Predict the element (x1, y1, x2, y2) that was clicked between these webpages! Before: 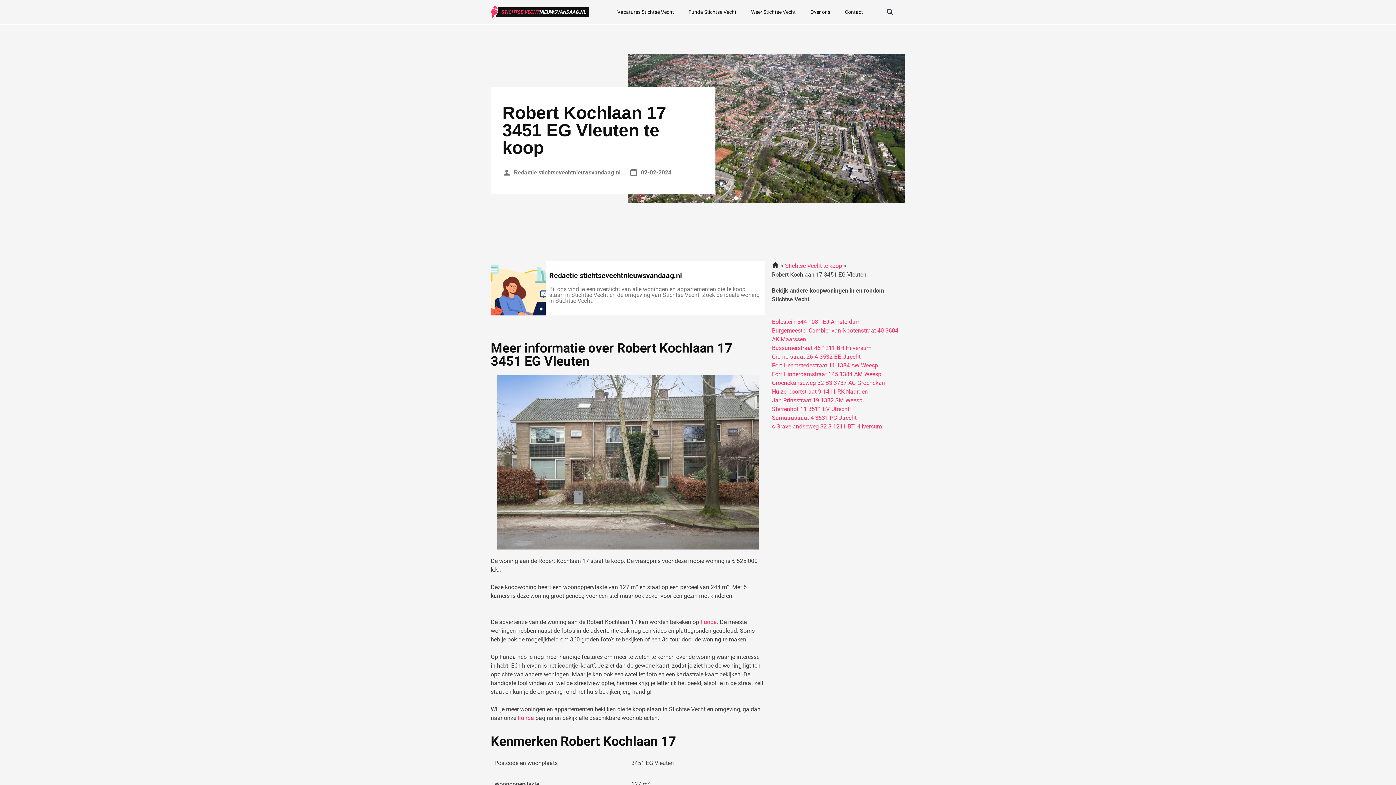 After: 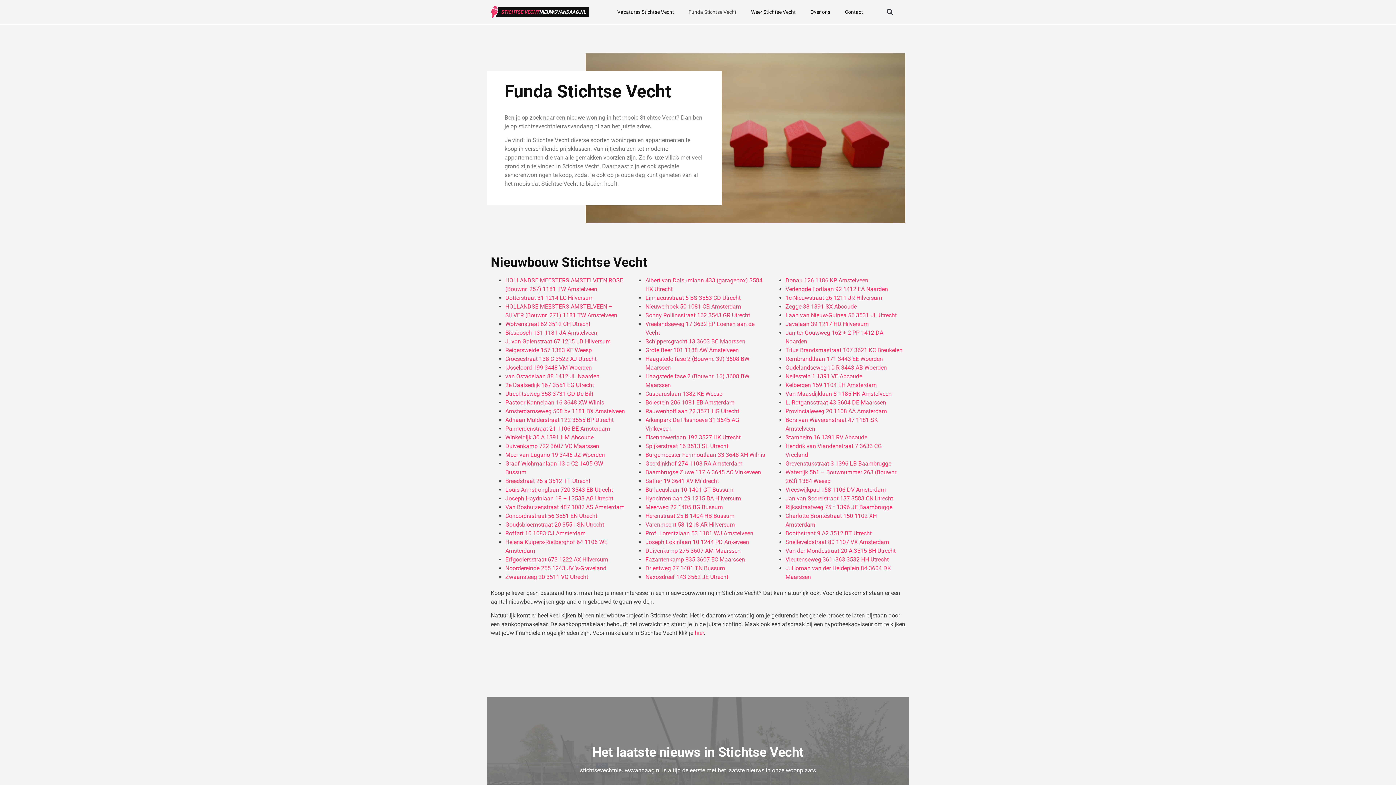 Action: label: Stichtse Vecht te koop bbox: (785, 262, 842, 269)